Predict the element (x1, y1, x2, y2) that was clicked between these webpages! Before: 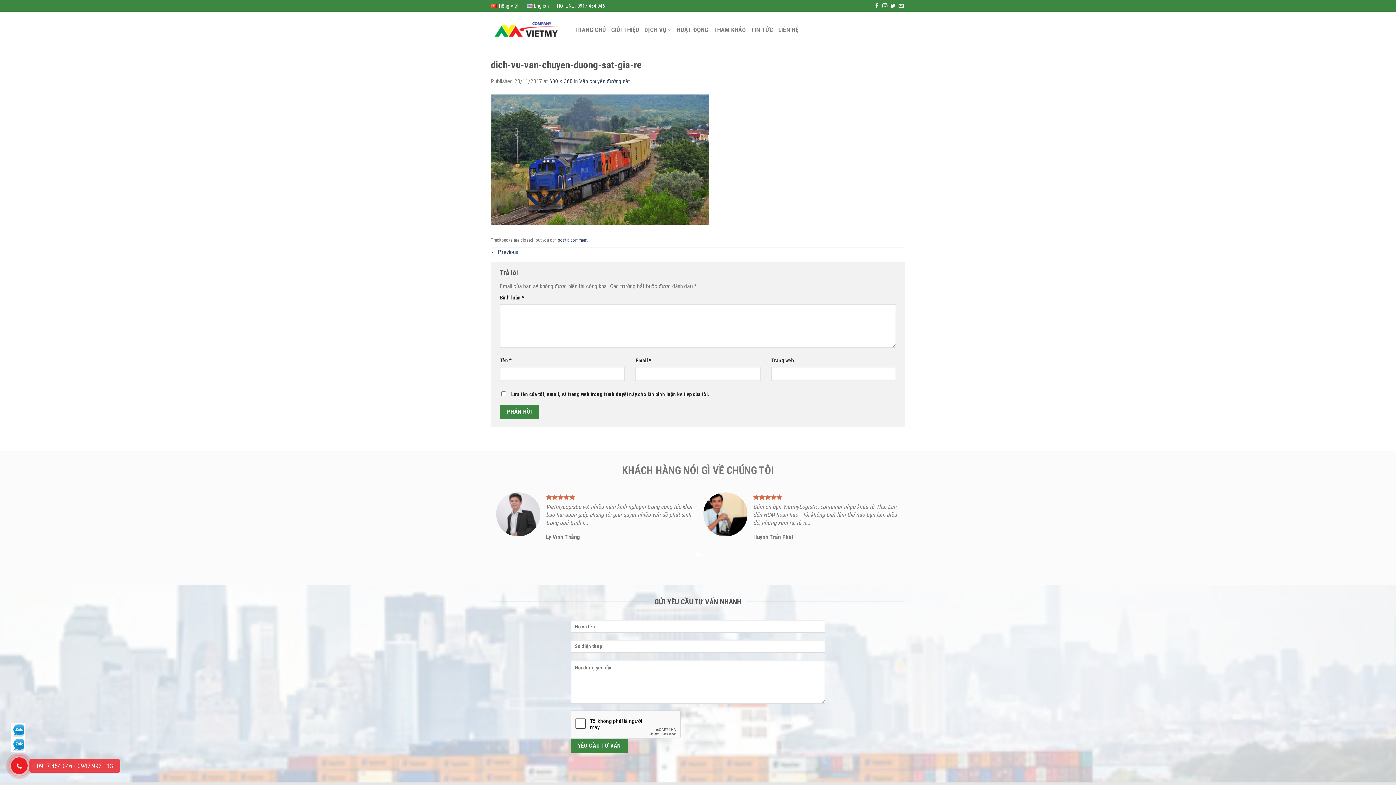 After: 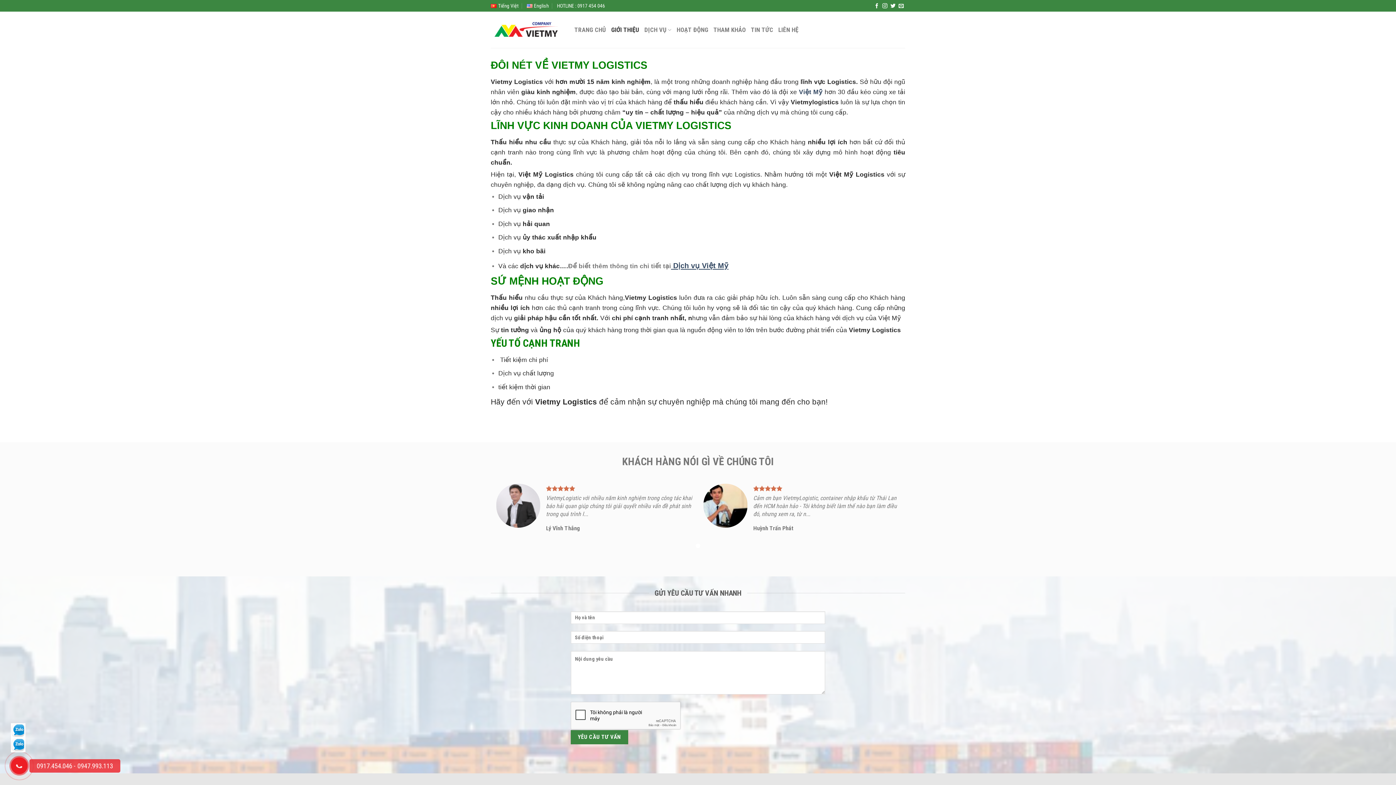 Action: bbox: (611, 21, 639, 38) label: GIỚI THIỆU